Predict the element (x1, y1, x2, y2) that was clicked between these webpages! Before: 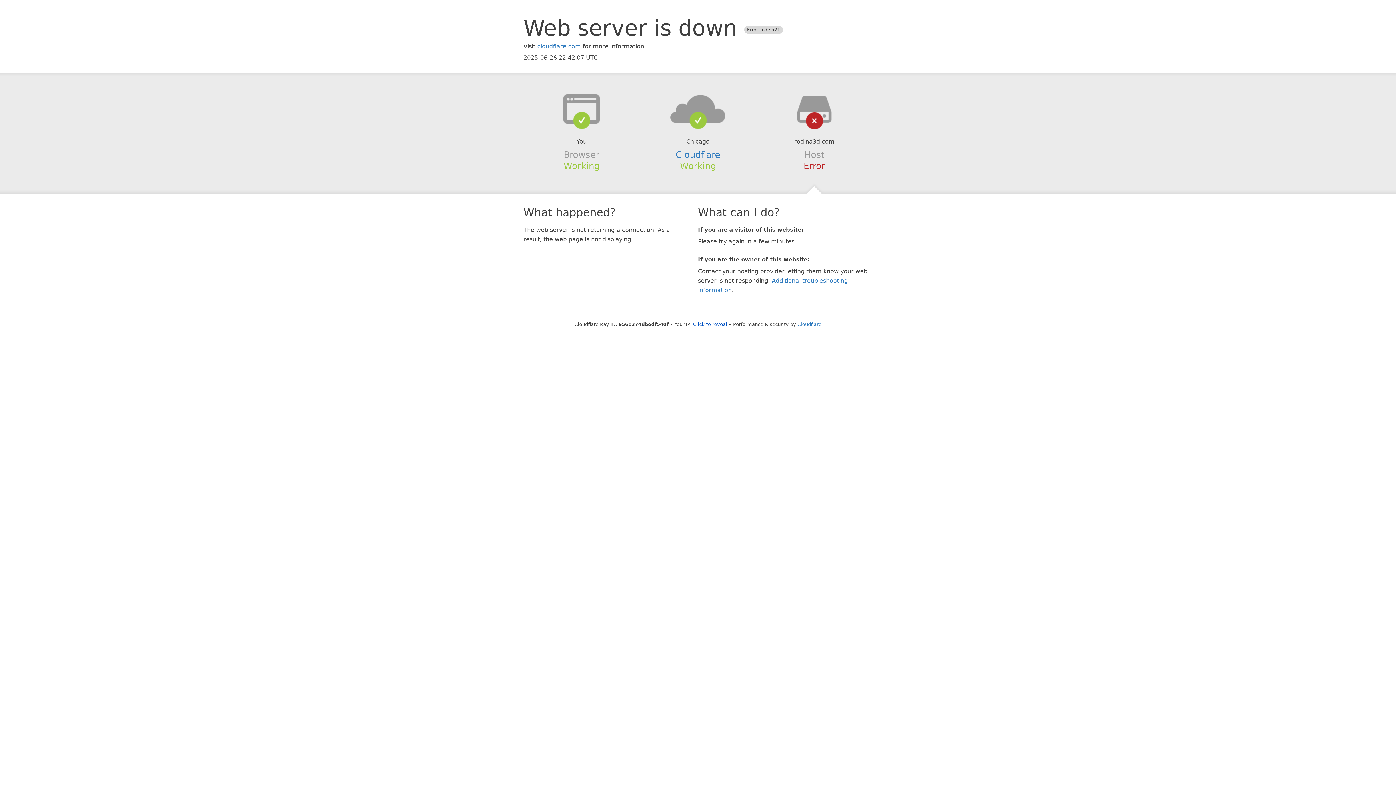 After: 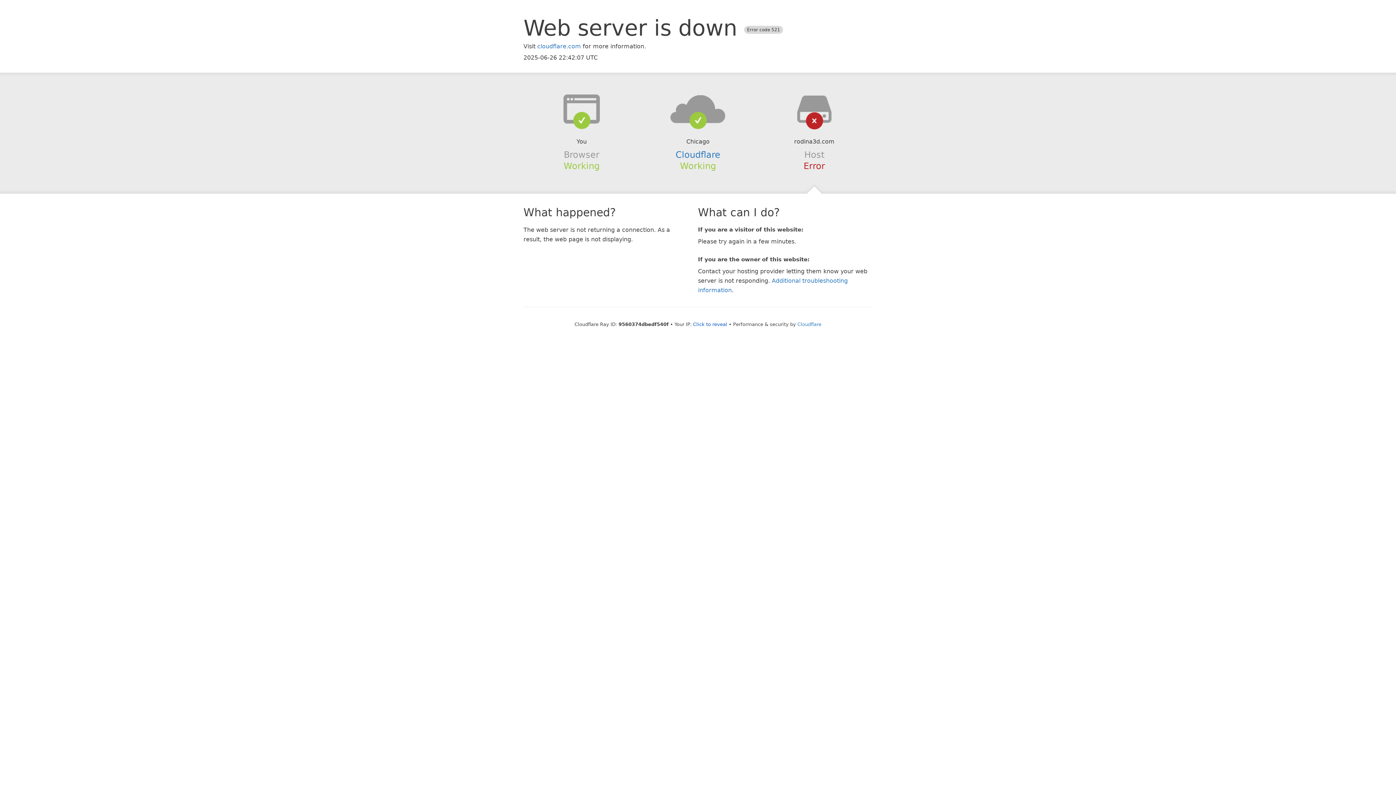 Action: bbox: (639, 94, 756, 123)